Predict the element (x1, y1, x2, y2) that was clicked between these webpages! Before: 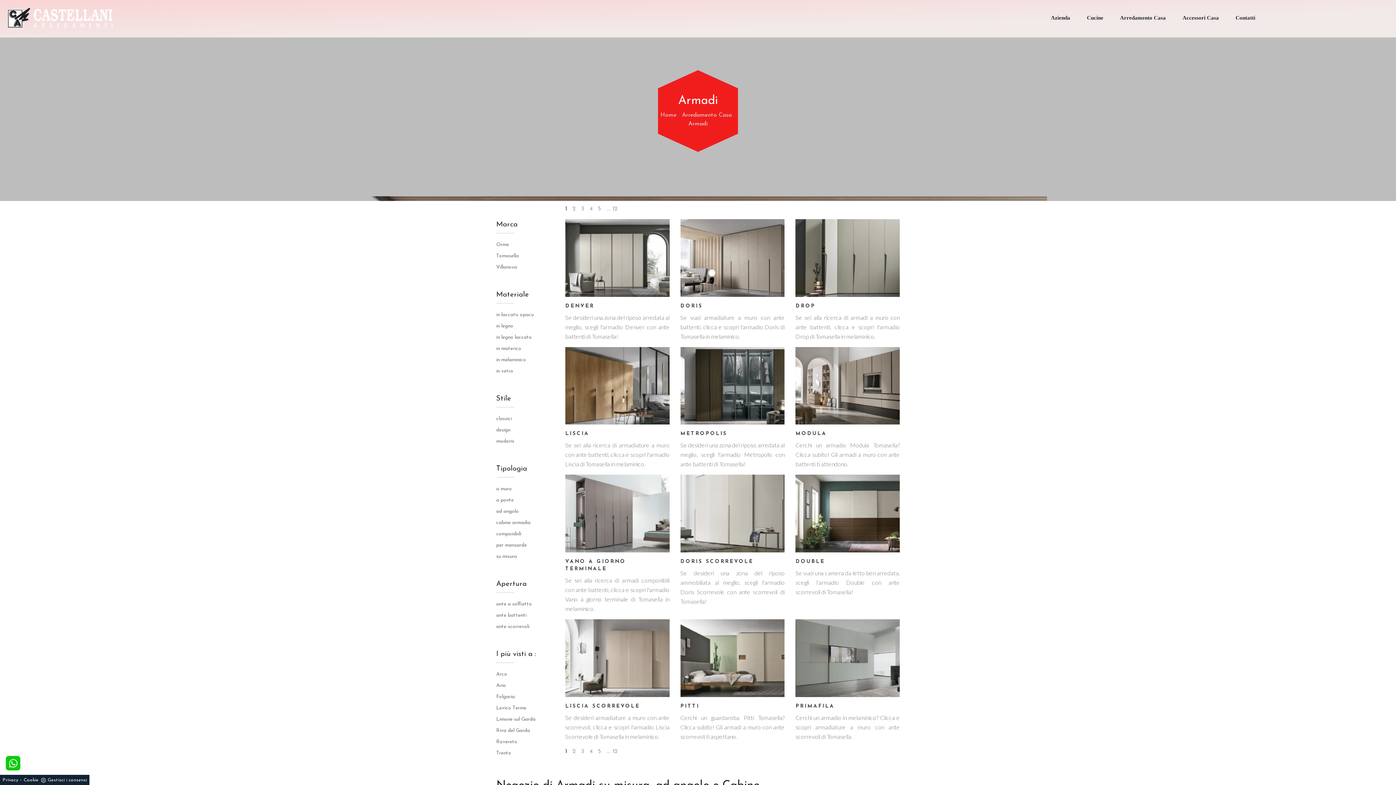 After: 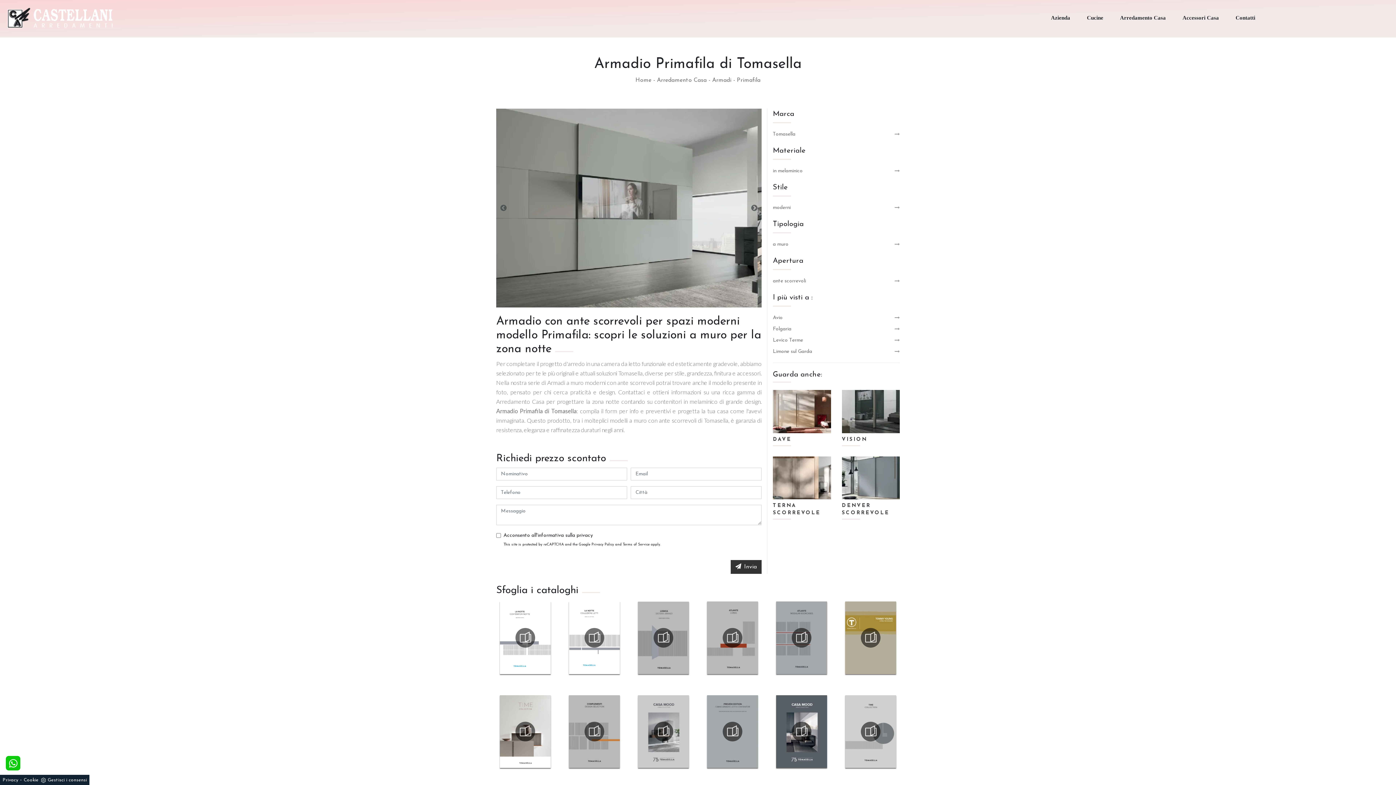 Action: bbox: (795, 619, 899, 697)